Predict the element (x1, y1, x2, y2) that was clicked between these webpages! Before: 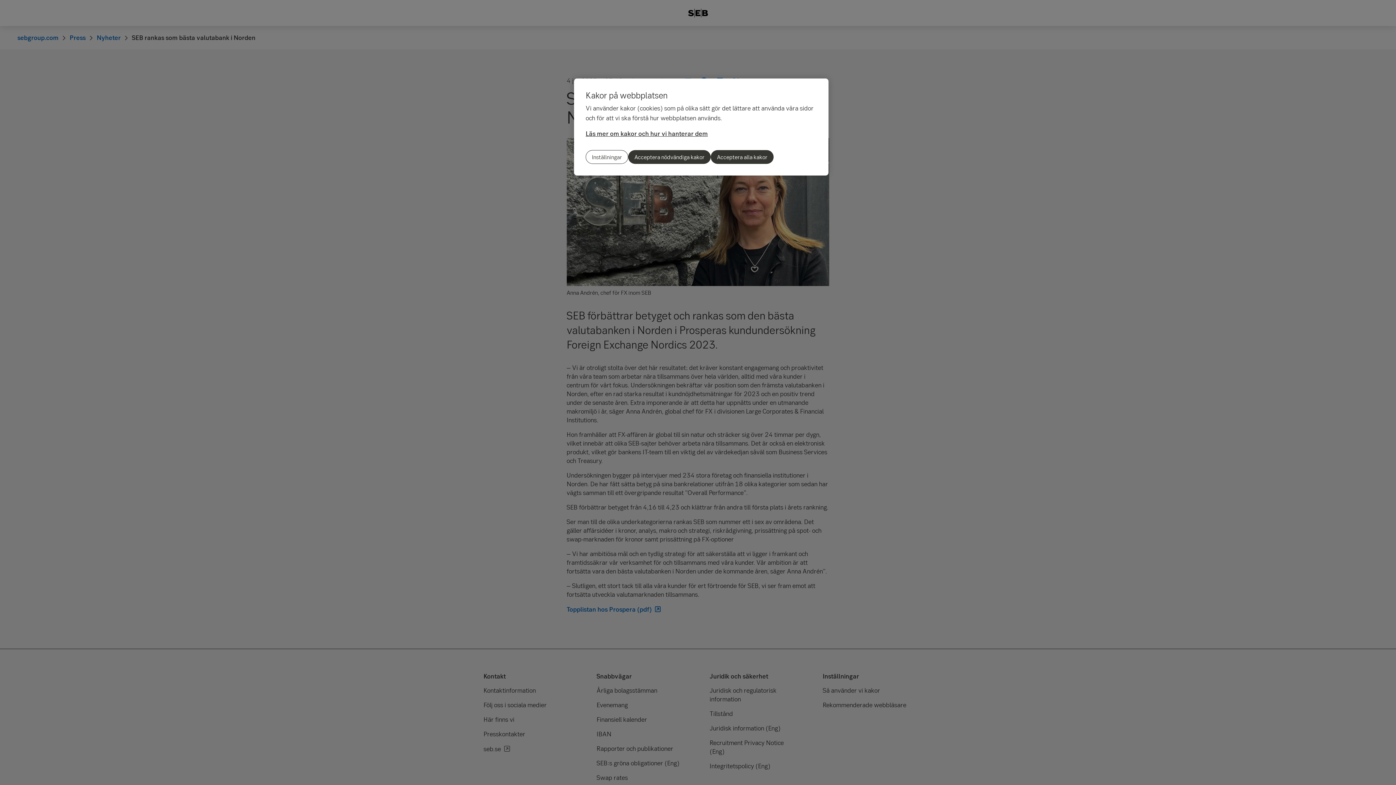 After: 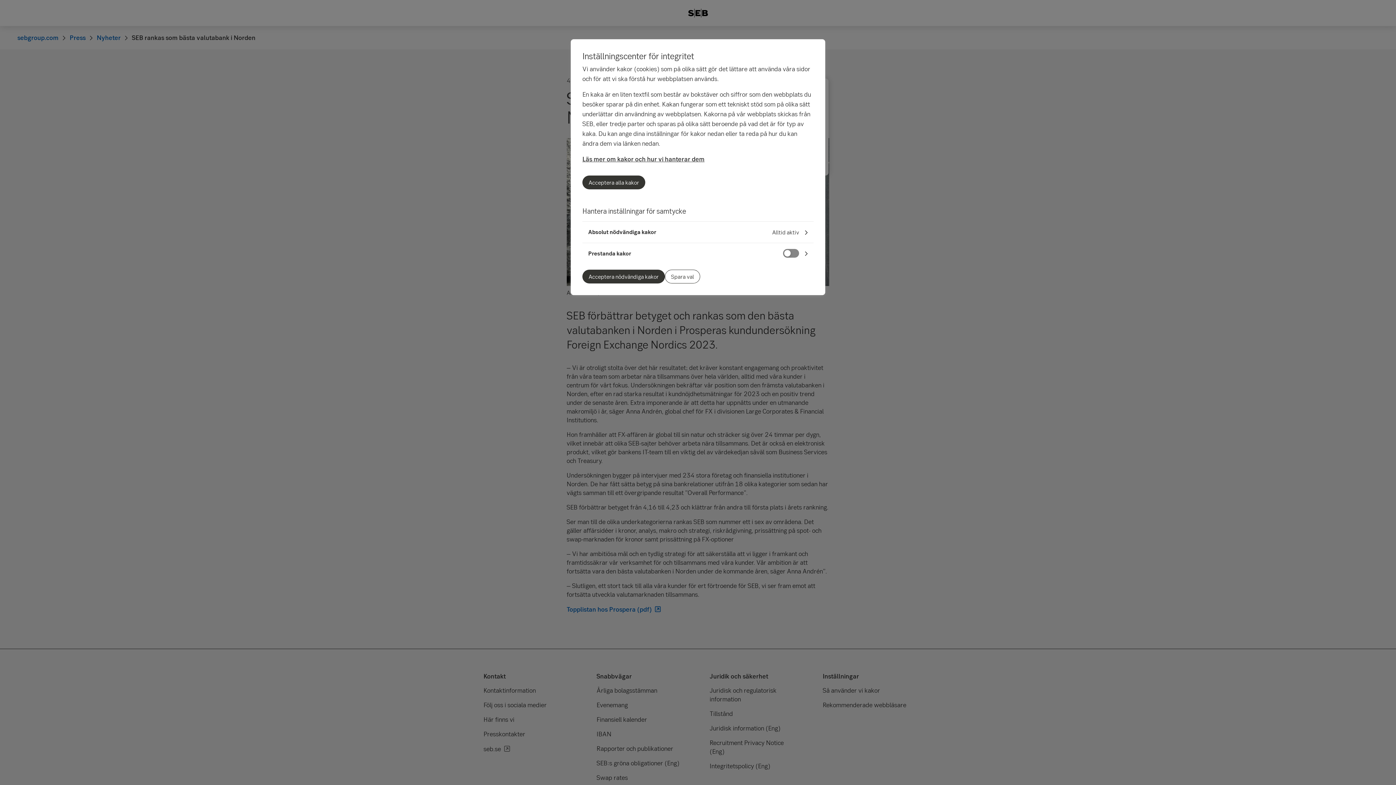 Action: label: Inställningar bbox: (585, 150, 628, 164)